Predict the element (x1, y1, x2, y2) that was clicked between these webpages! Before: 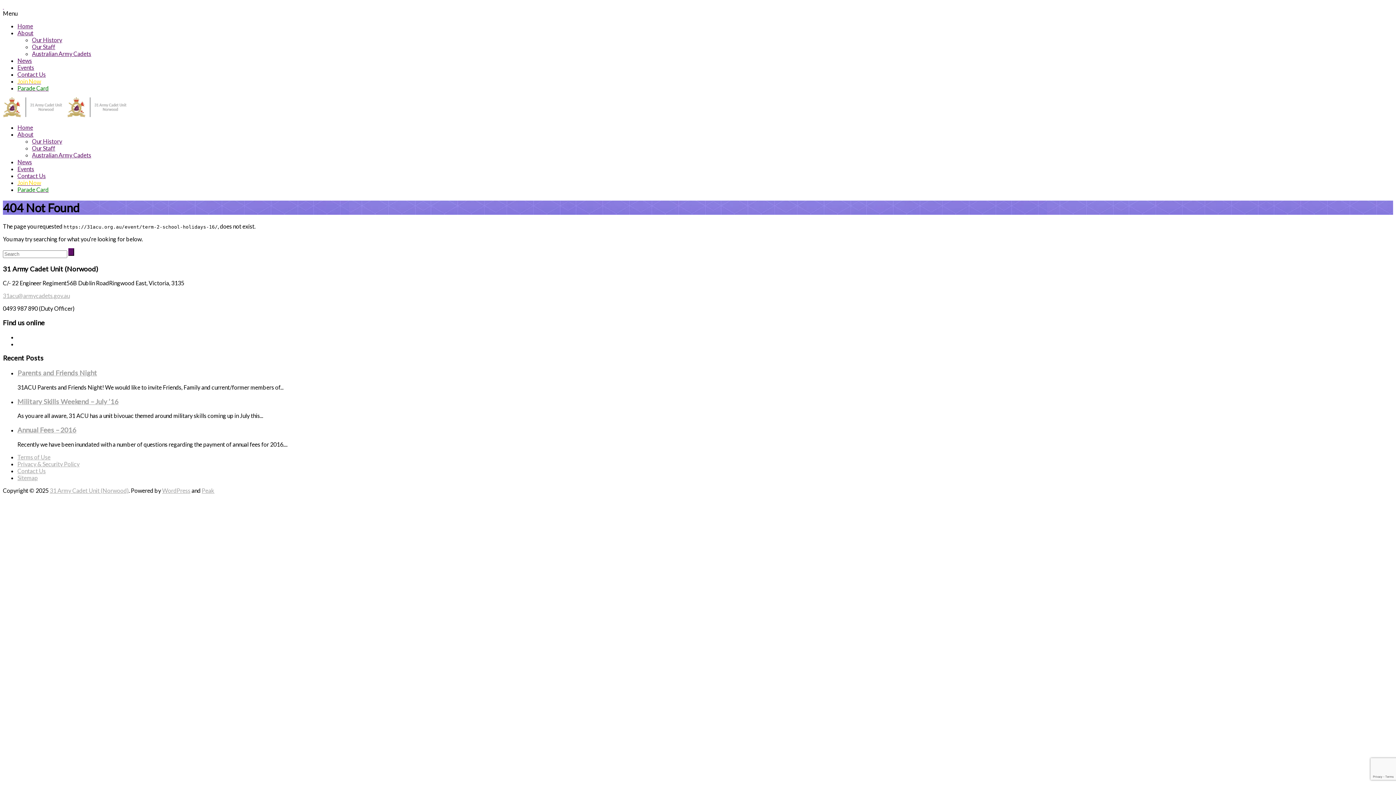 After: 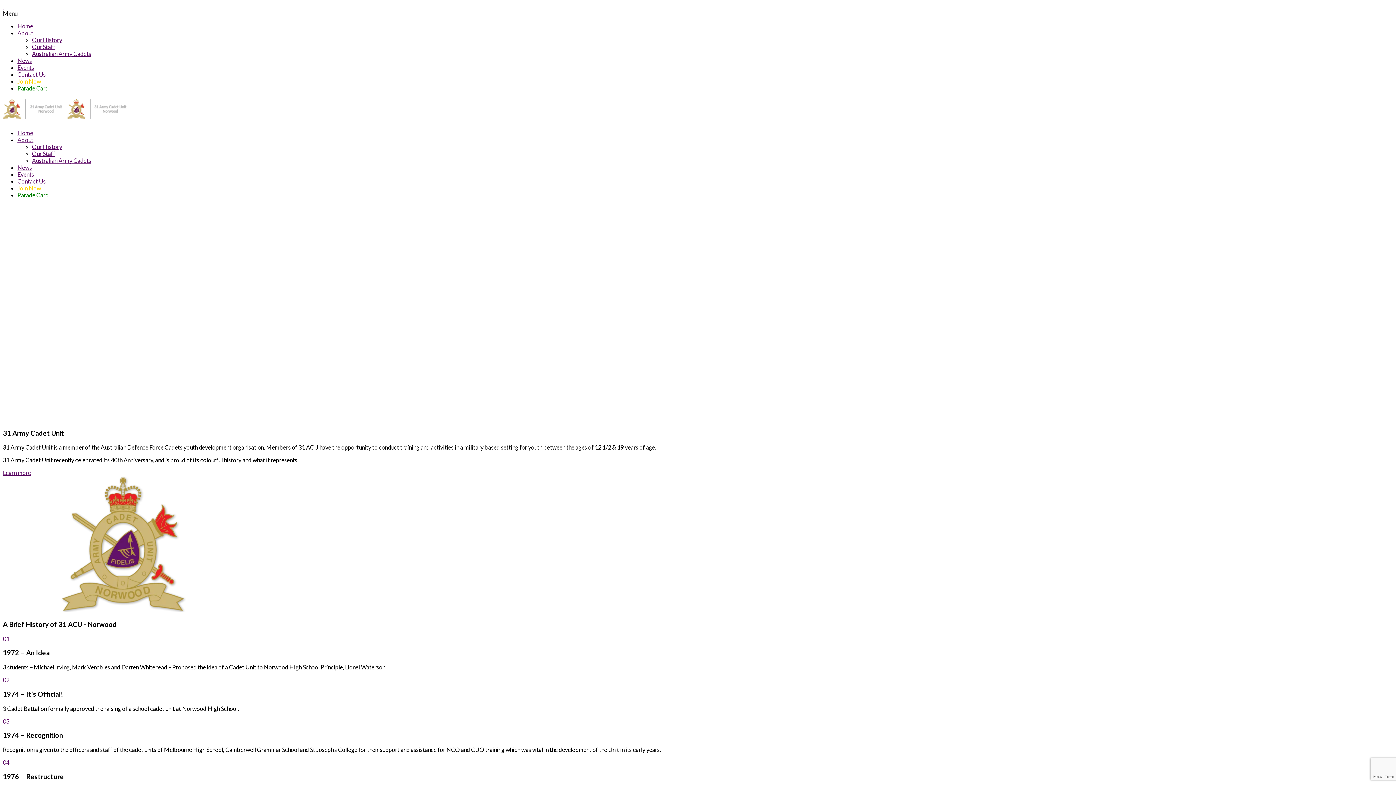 Action: label: Home bbox: (17, 22, 33, 29)